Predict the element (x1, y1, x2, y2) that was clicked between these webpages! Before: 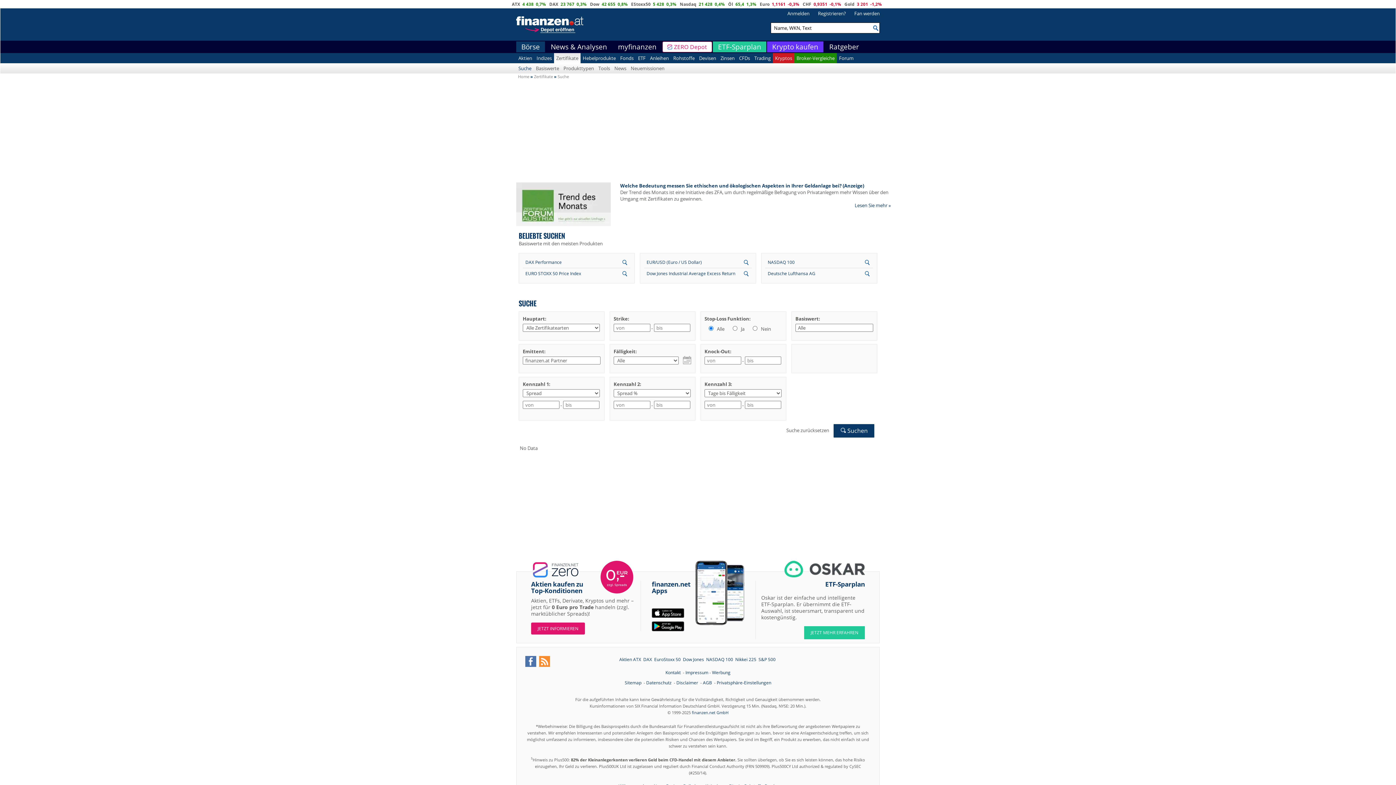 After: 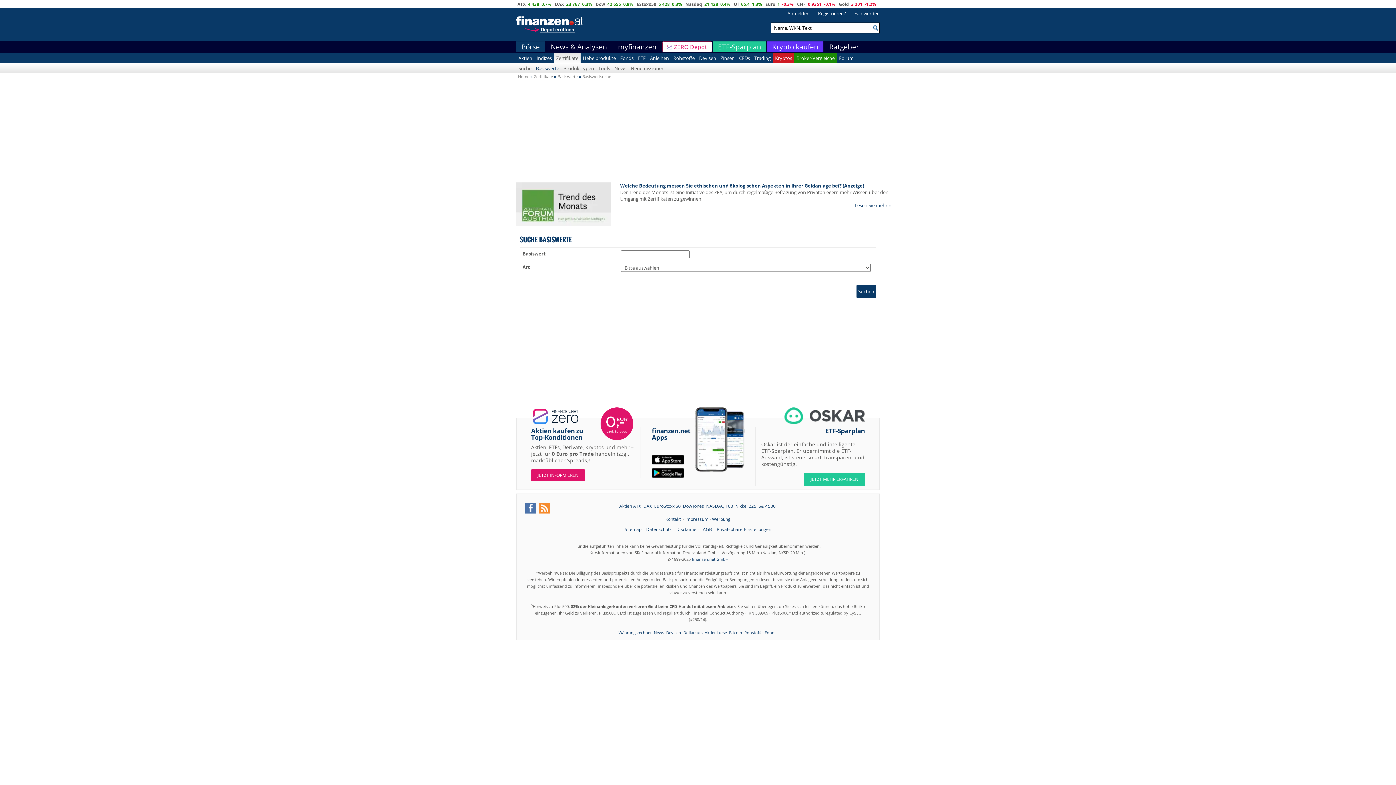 Action: bbox: (533, 63, 561, 73) label: Basiswerte